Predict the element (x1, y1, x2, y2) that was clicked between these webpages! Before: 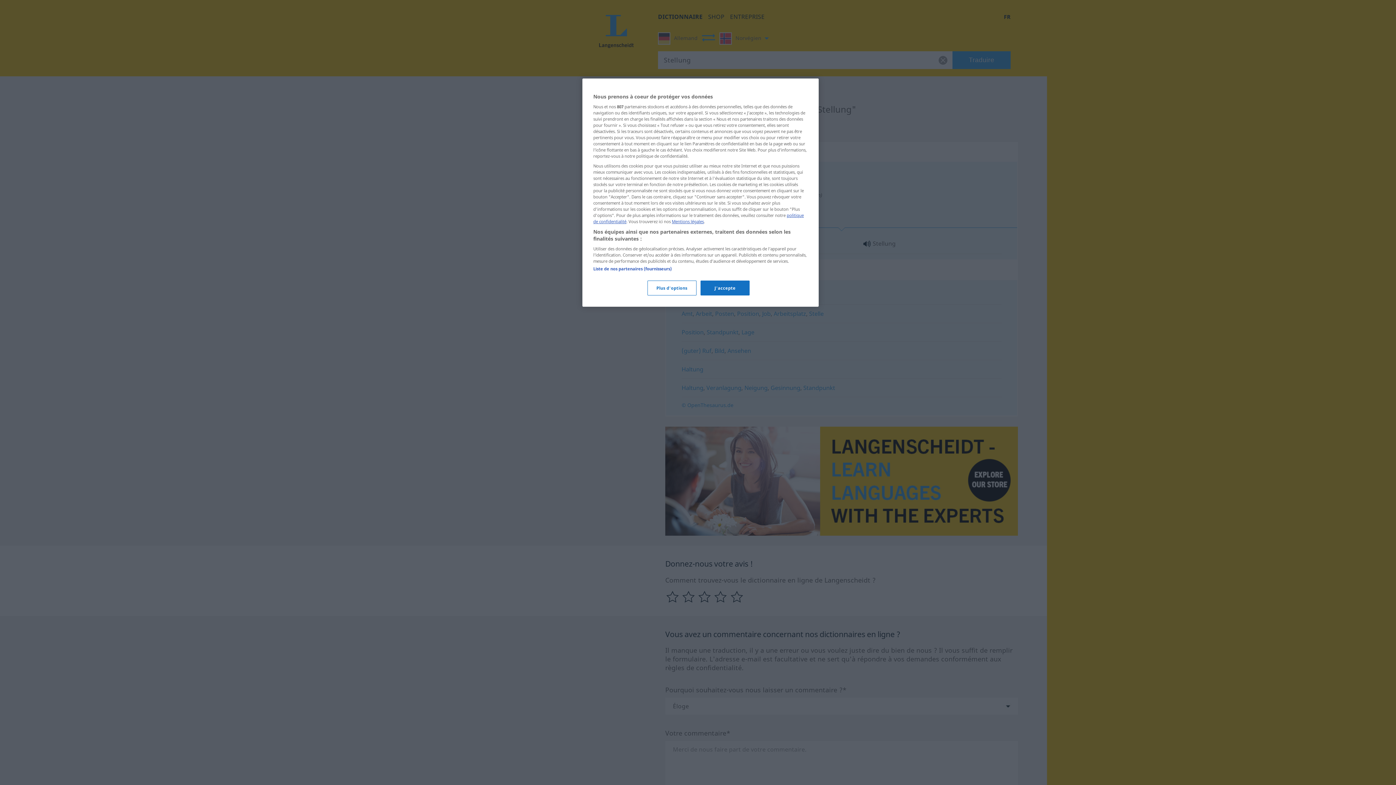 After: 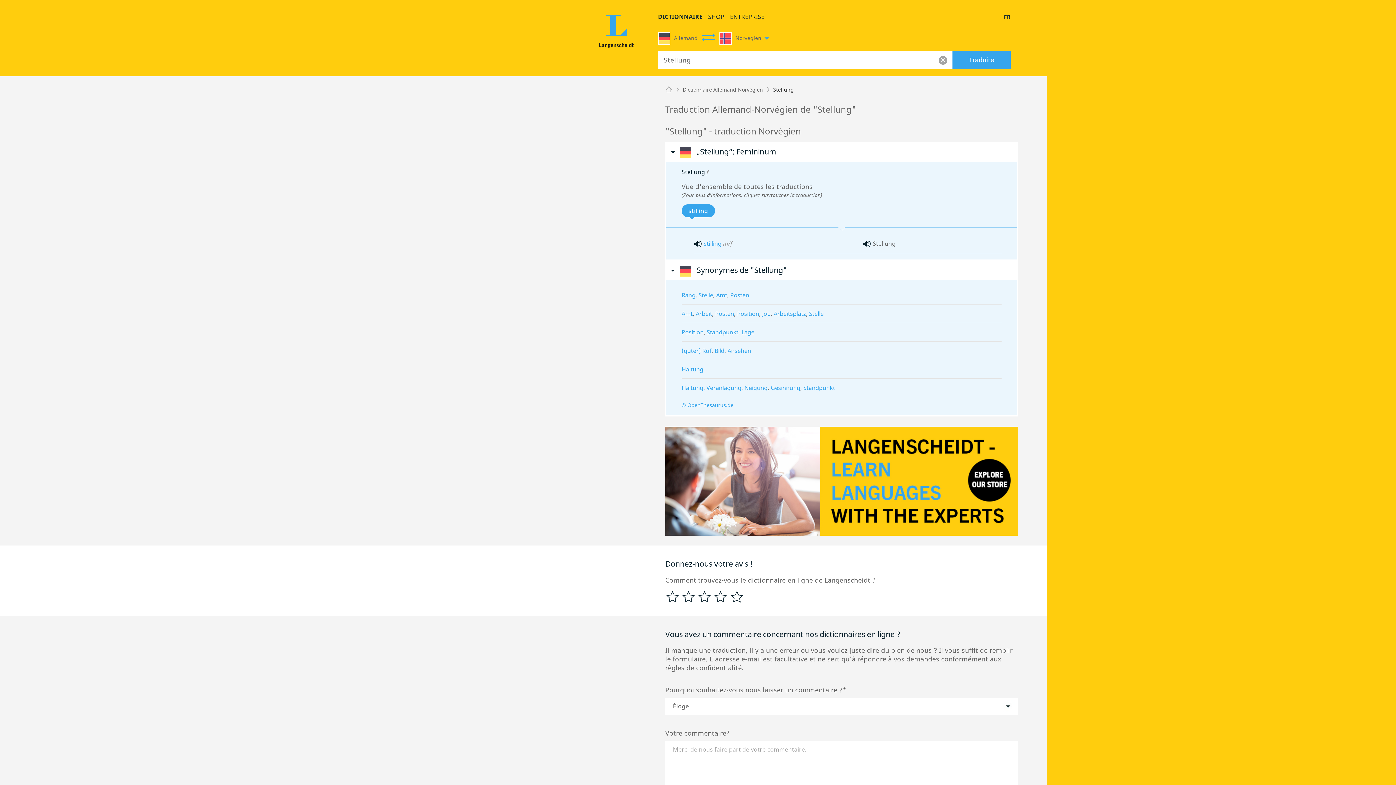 Action: label: J'accepte bbox: (700, 280, 749, 295)